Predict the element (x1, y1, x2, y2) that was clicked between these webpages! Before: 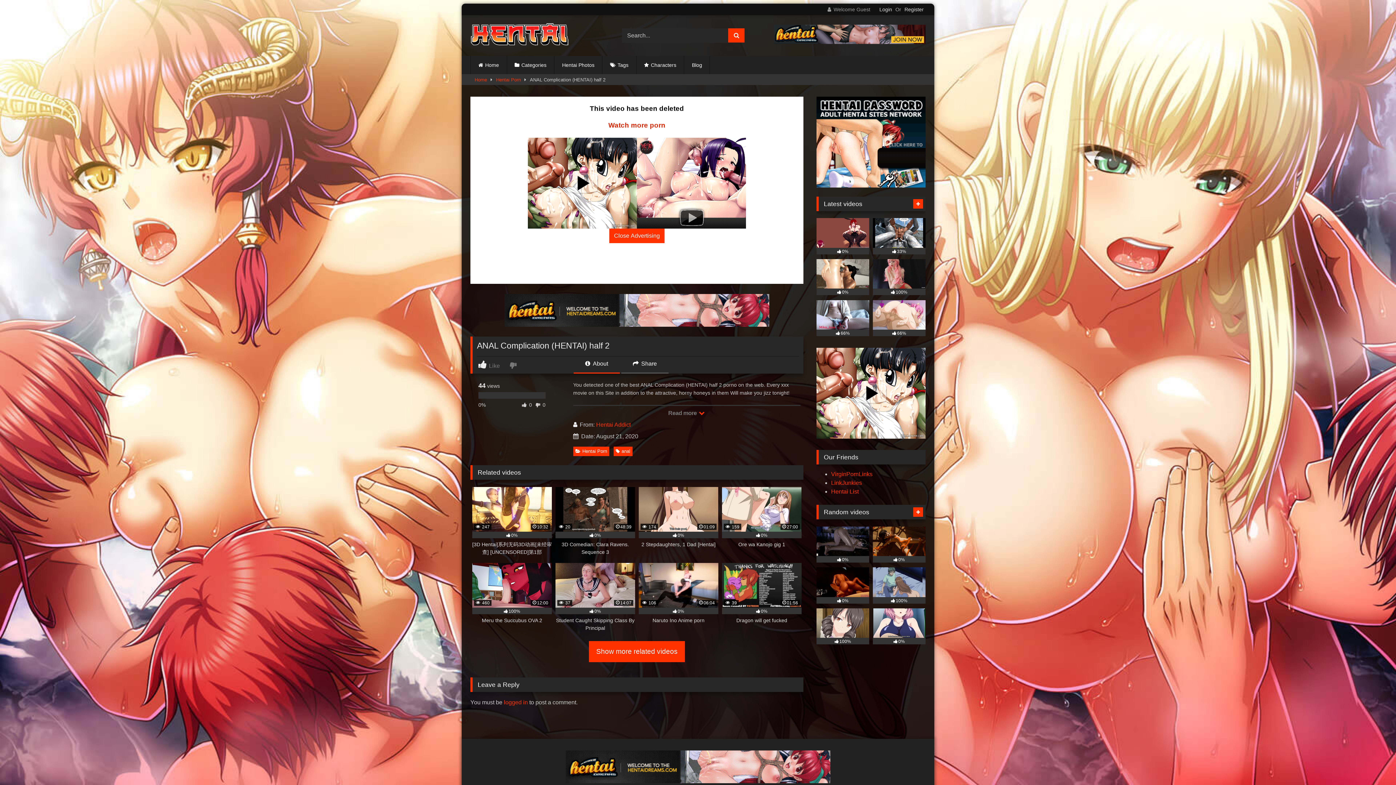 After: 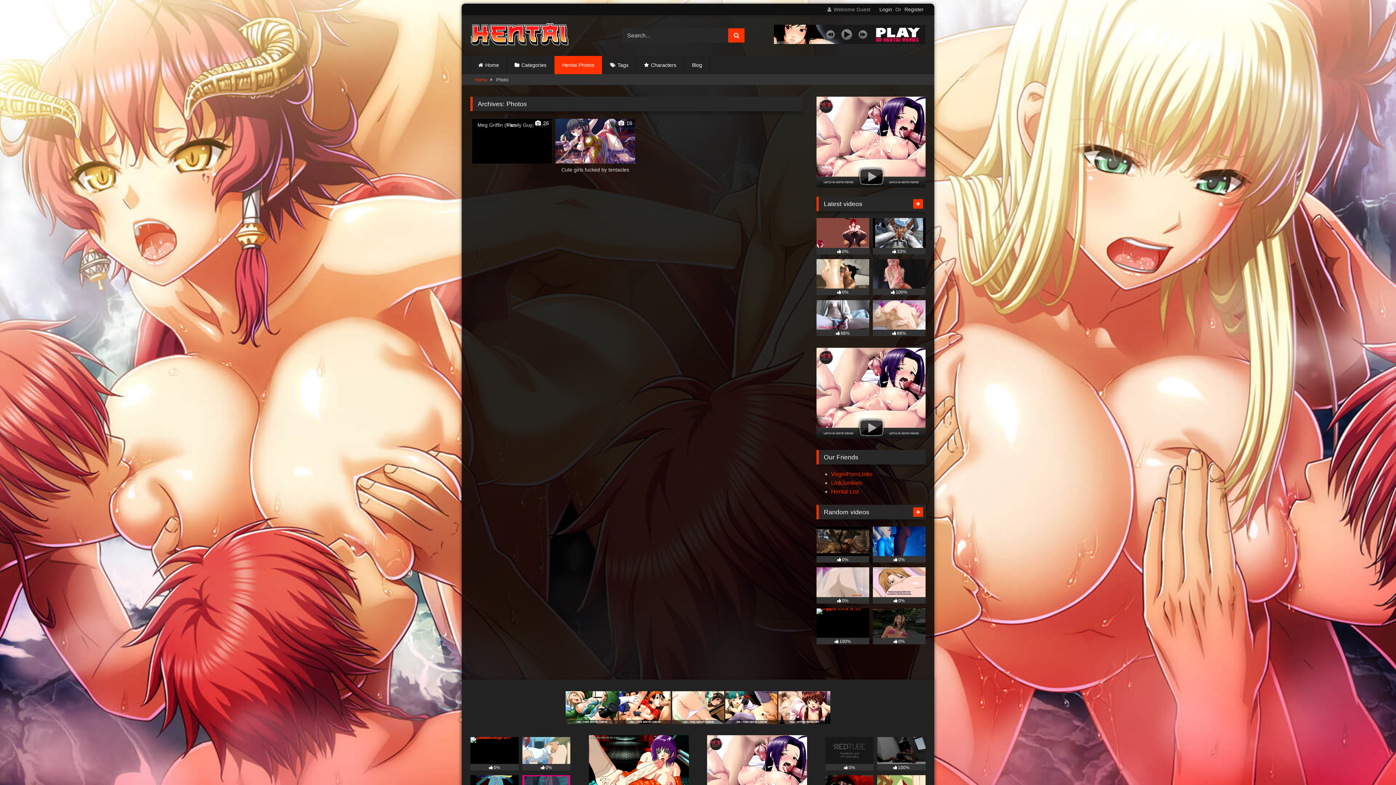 Action: bbox: (554, 56, 602, 74) label: Hentai Photos